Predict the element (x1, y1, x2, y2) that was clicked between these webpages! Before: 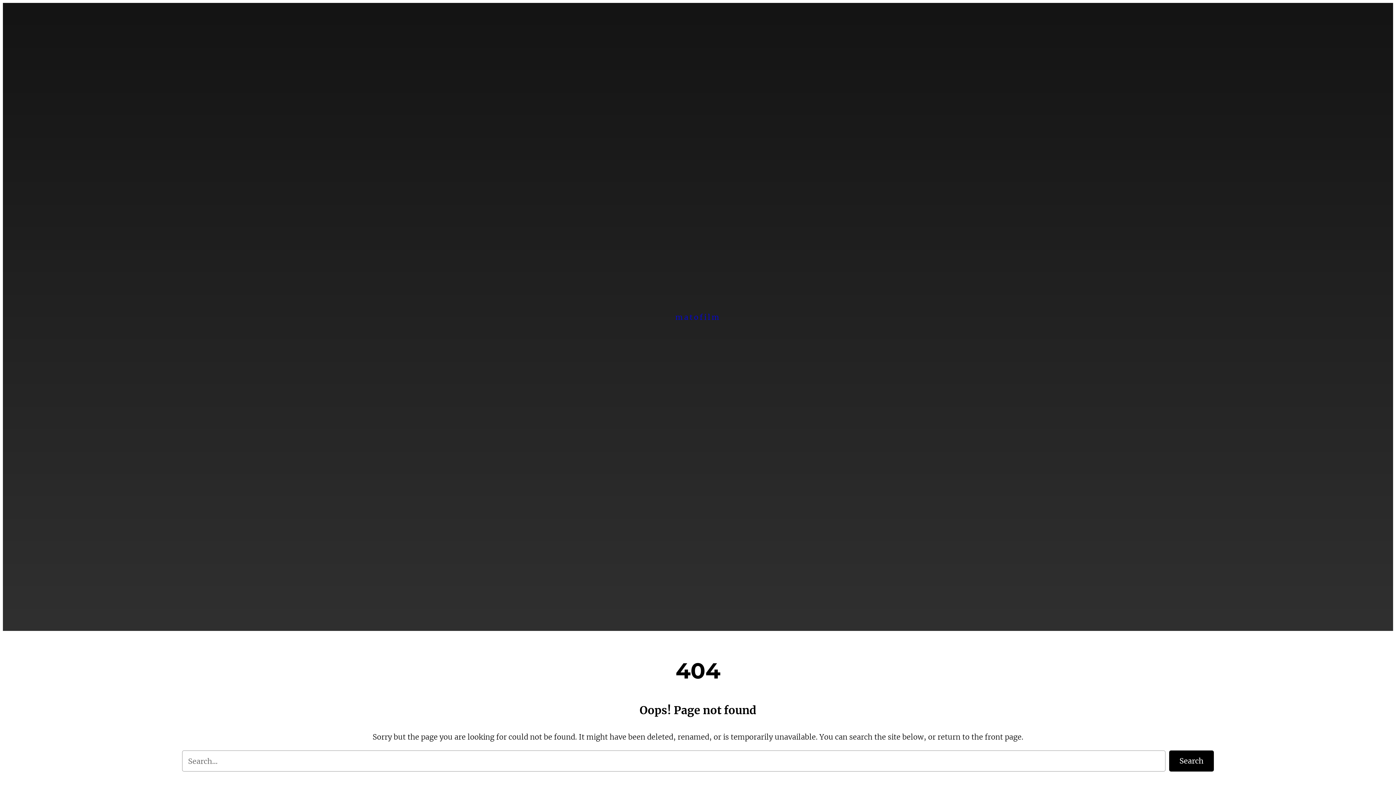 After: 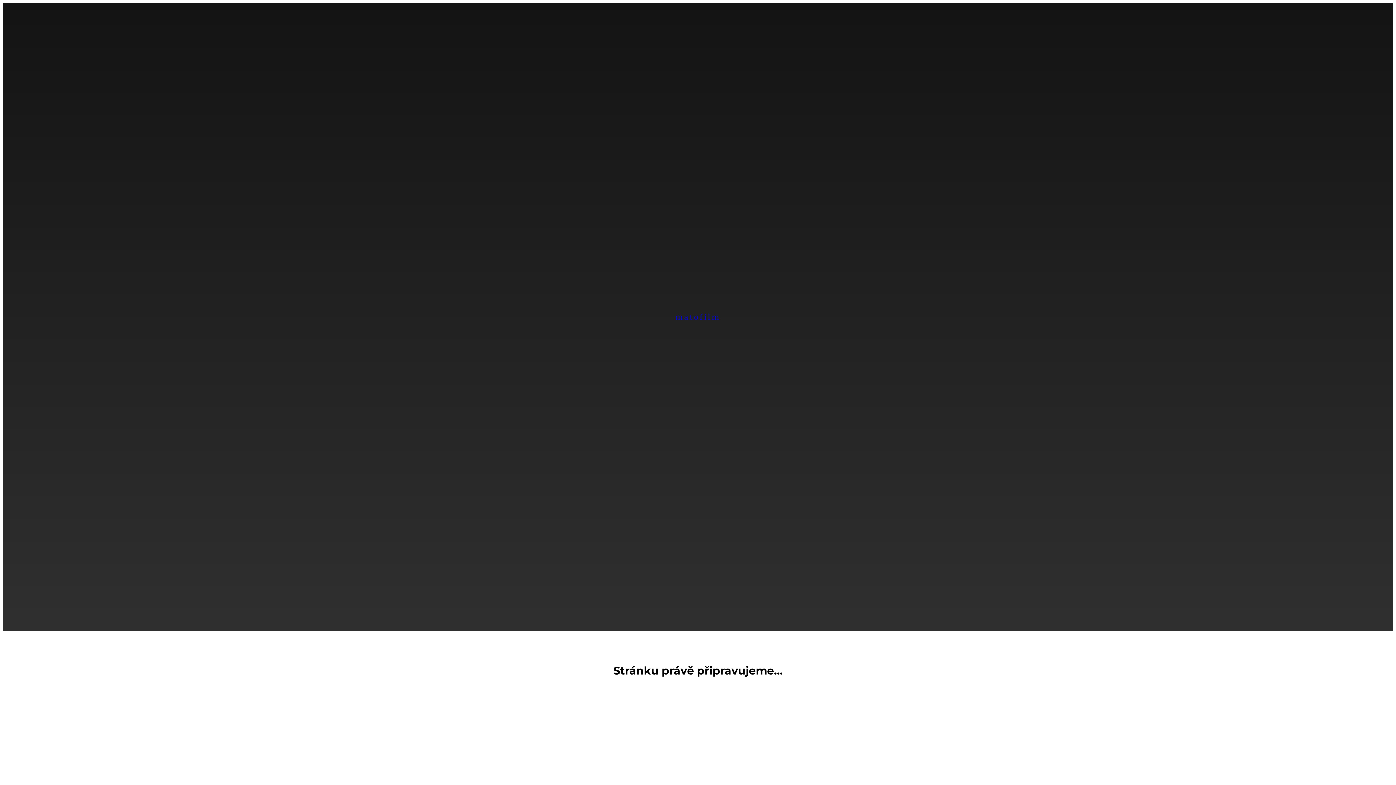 Action: label: matofilm bbox: (675, 312, 720, 321)